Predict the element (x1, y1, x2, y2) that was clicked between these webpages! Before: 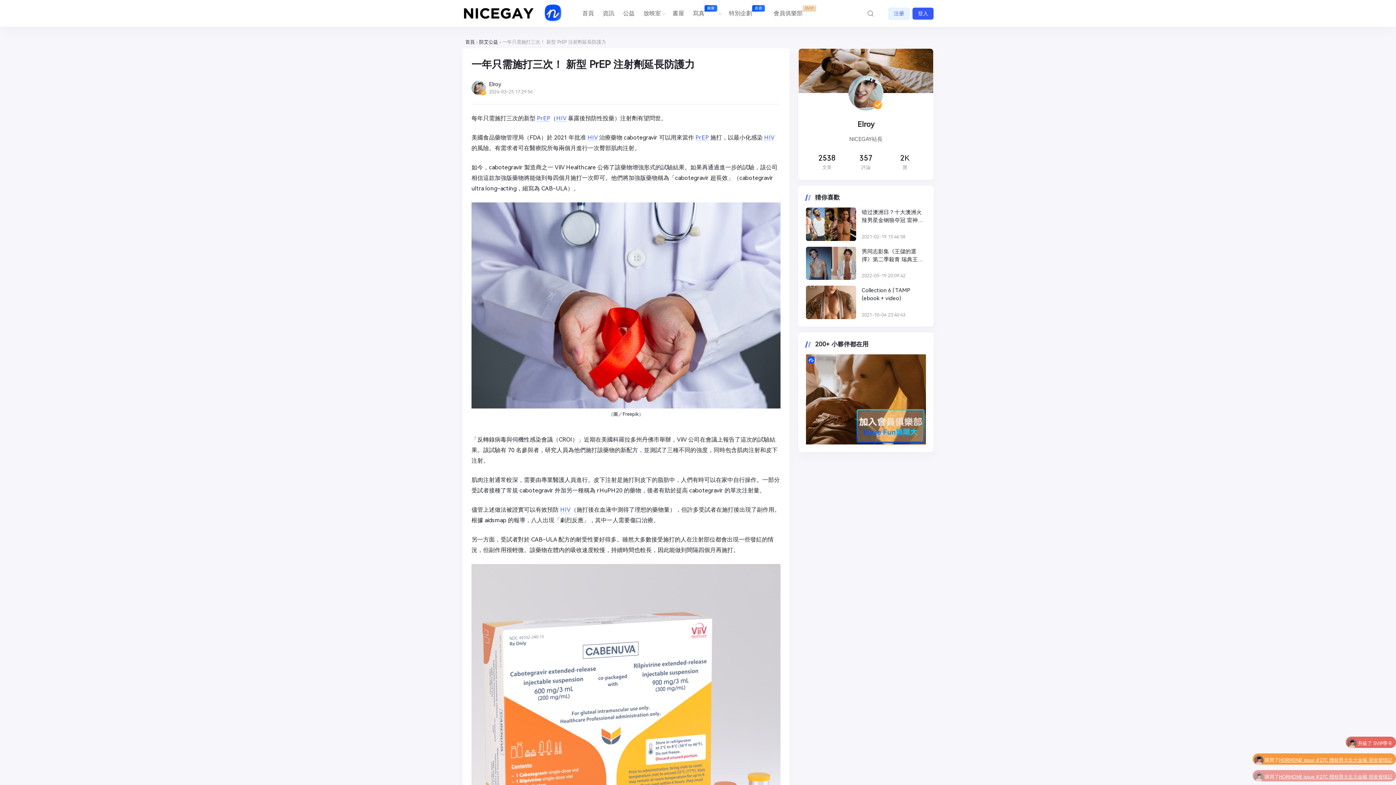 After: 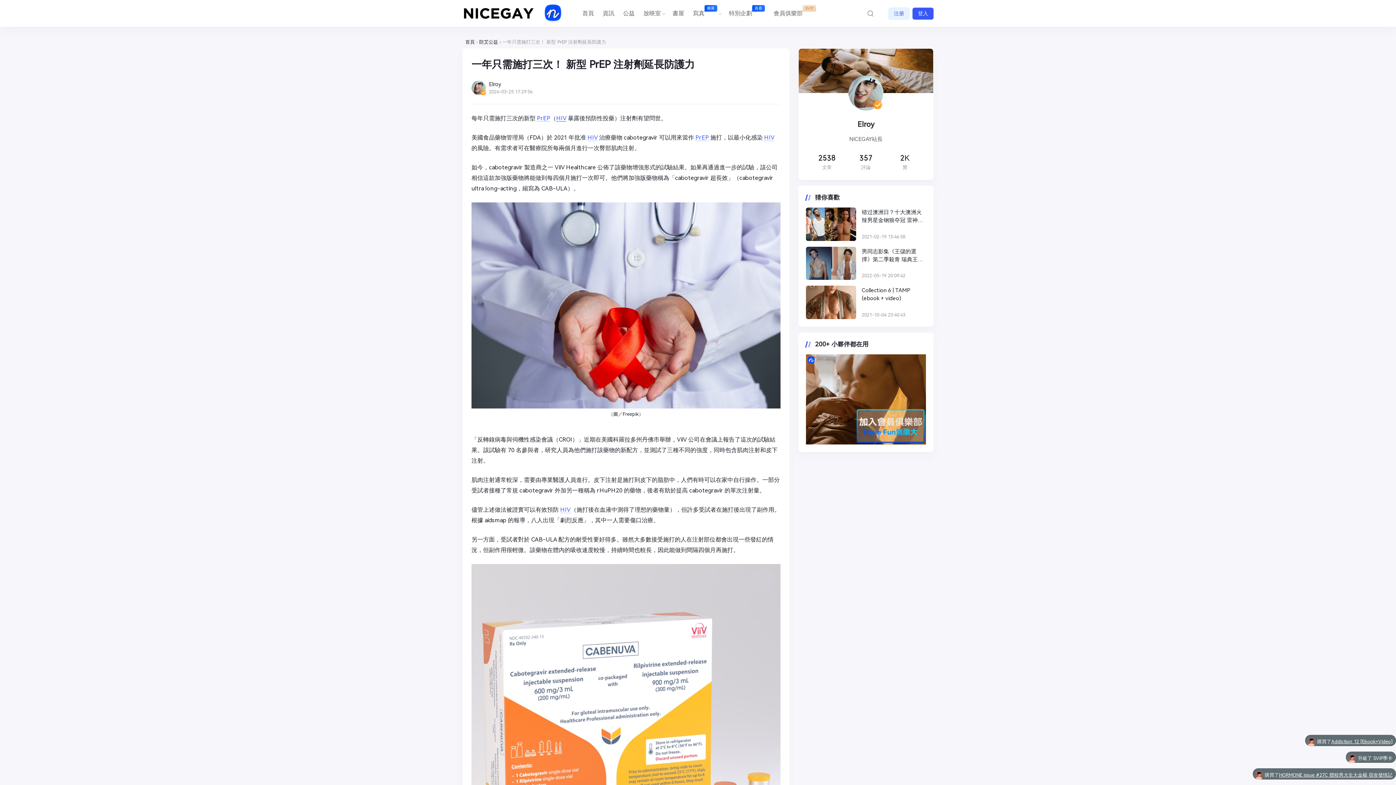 Action: label: HIV bbox: (556, 114, 566, 121)